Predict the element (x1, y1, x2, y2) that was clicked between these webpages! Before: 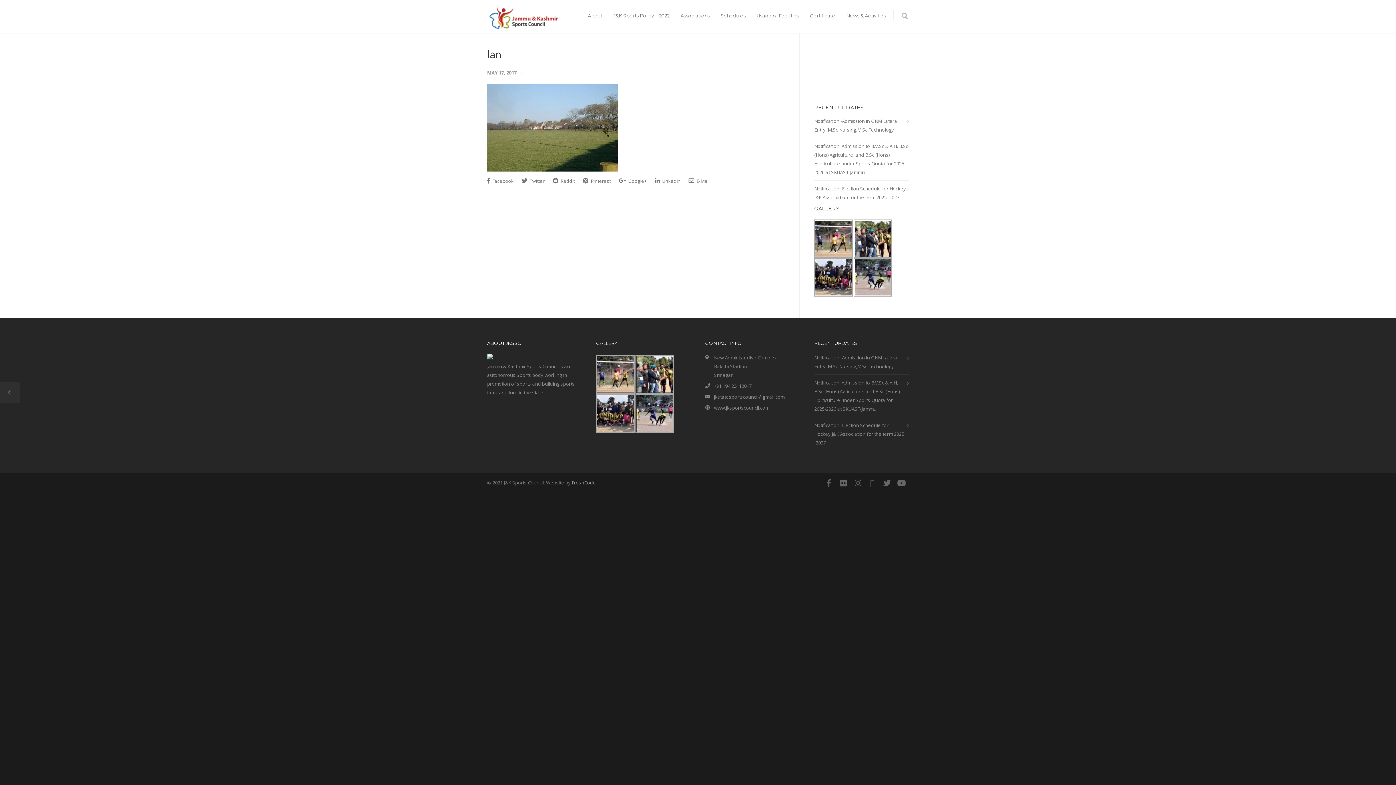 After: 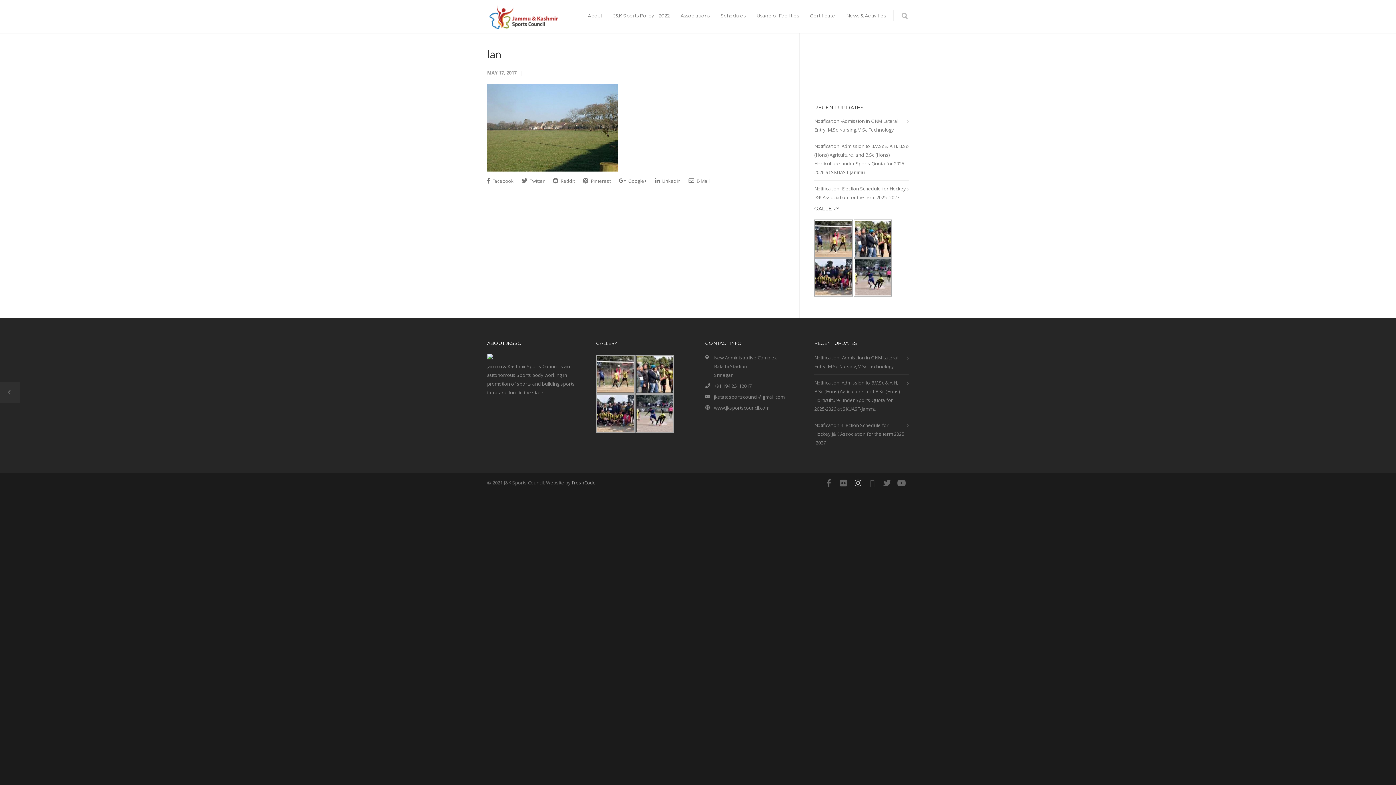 Action: bbox: (850, 476, 865, 490)